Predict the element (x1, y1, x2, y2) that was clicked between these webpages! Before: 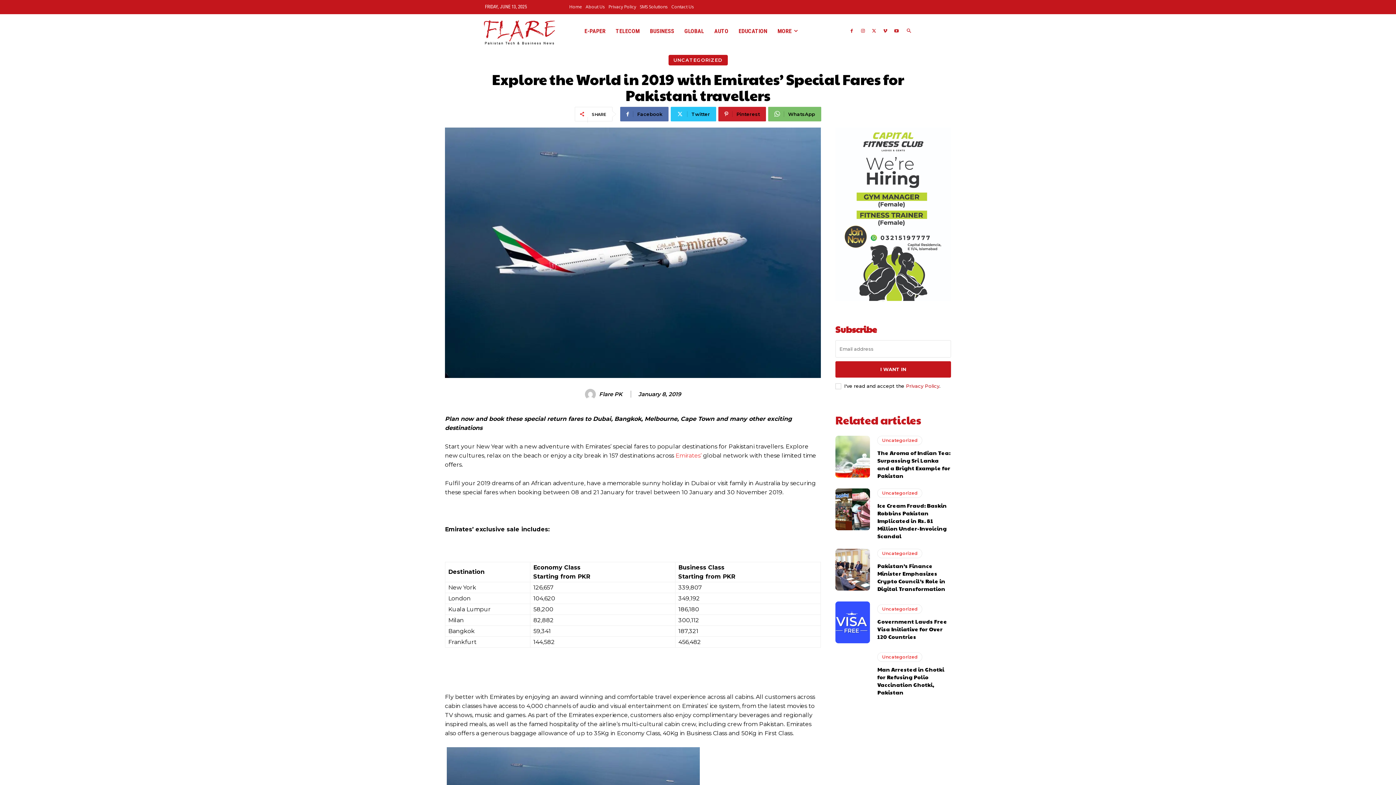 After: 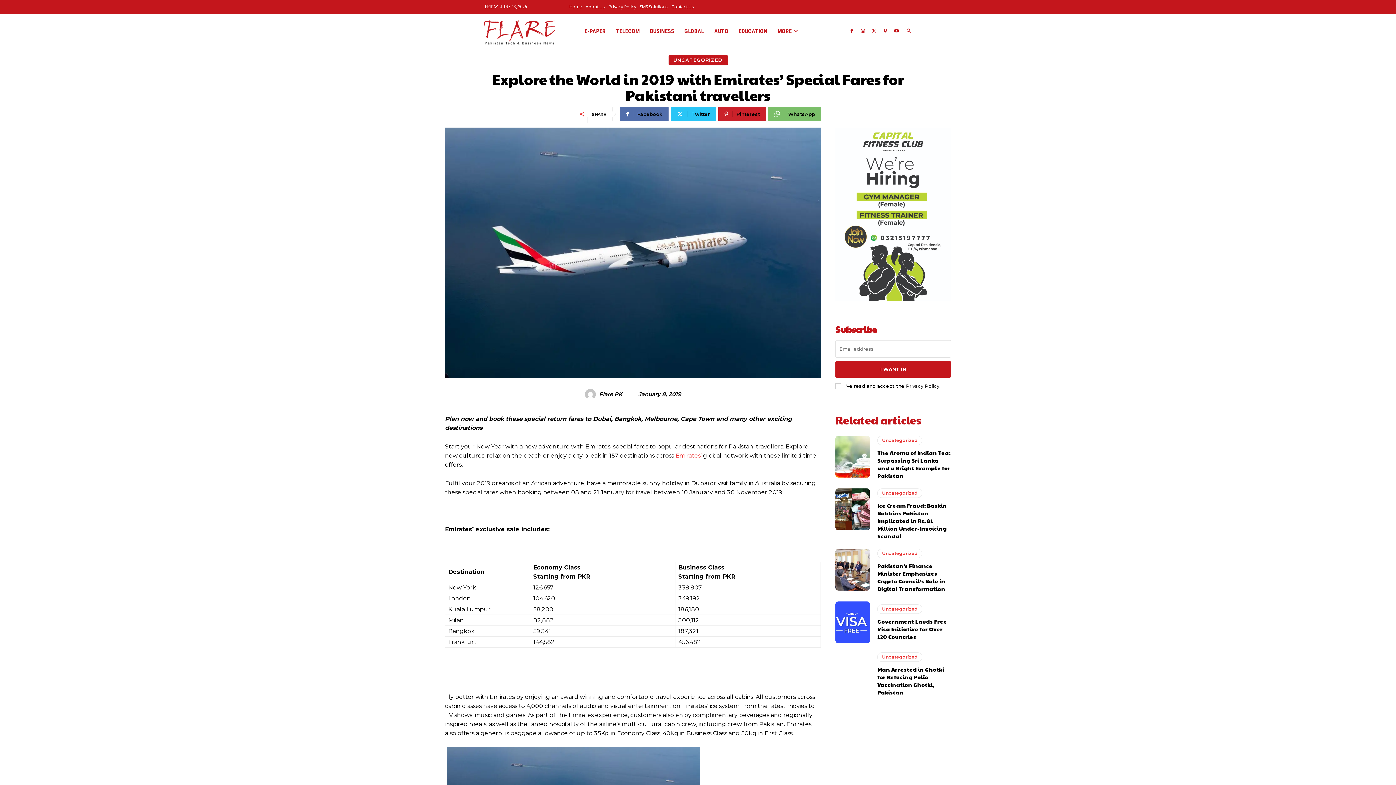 Action: label: Privacy Policy bbox: (906, 383, 939, 389)